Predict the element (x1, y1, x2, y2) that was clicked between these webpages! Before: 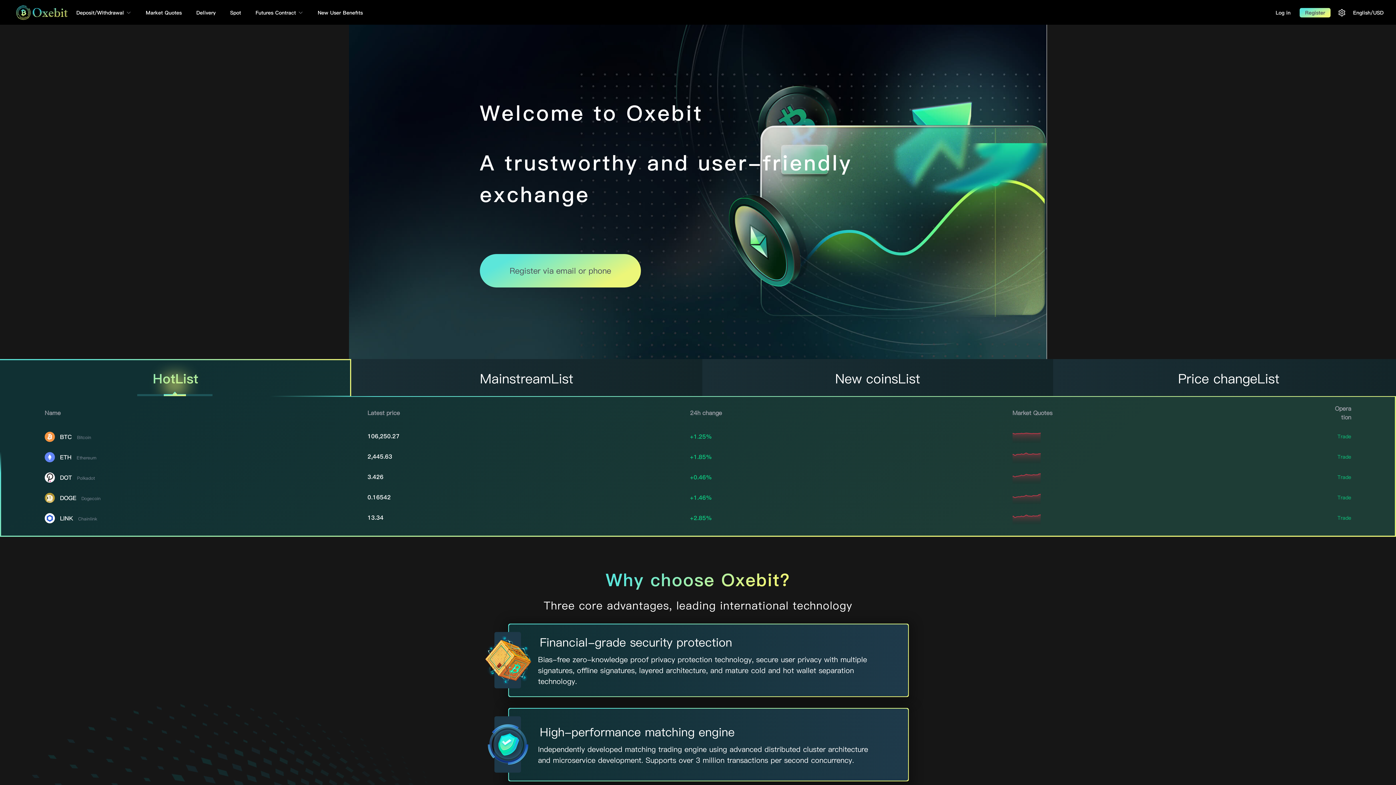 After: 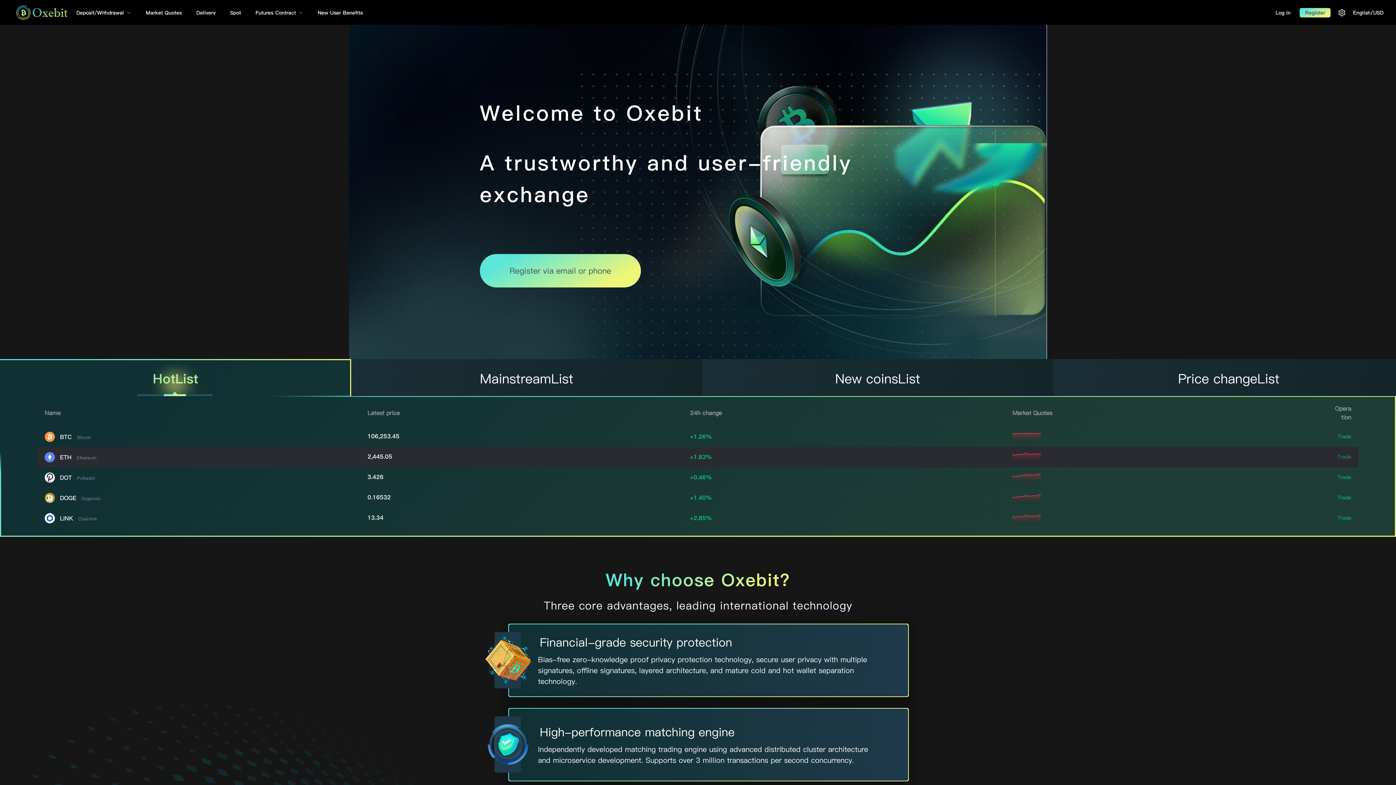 Action: label: Trade bbox: (1337, 454, 1351, 459)